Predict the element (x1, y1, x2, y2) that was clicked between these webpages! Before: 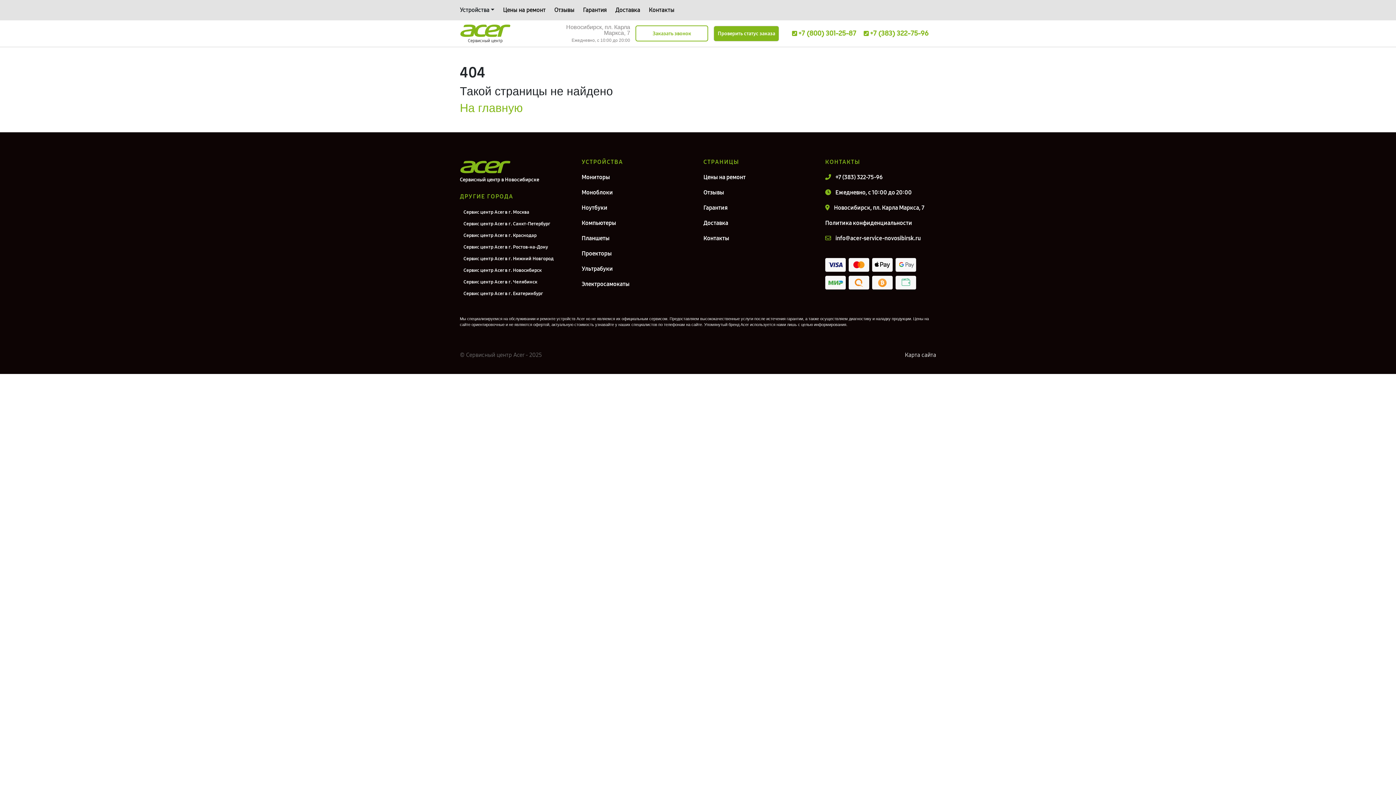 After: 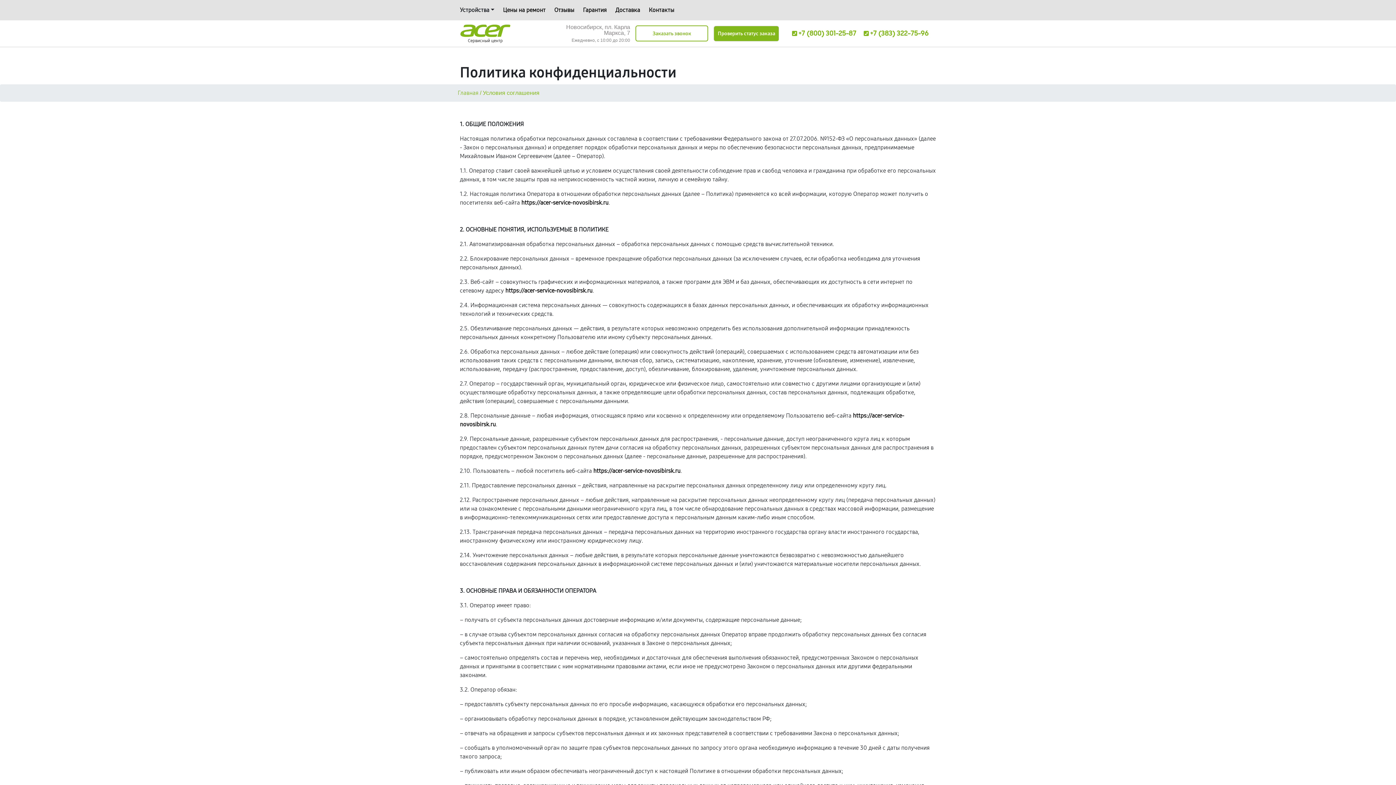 Action: label: Политика конфиденциальности bbox: (825, 218, 936, 227)